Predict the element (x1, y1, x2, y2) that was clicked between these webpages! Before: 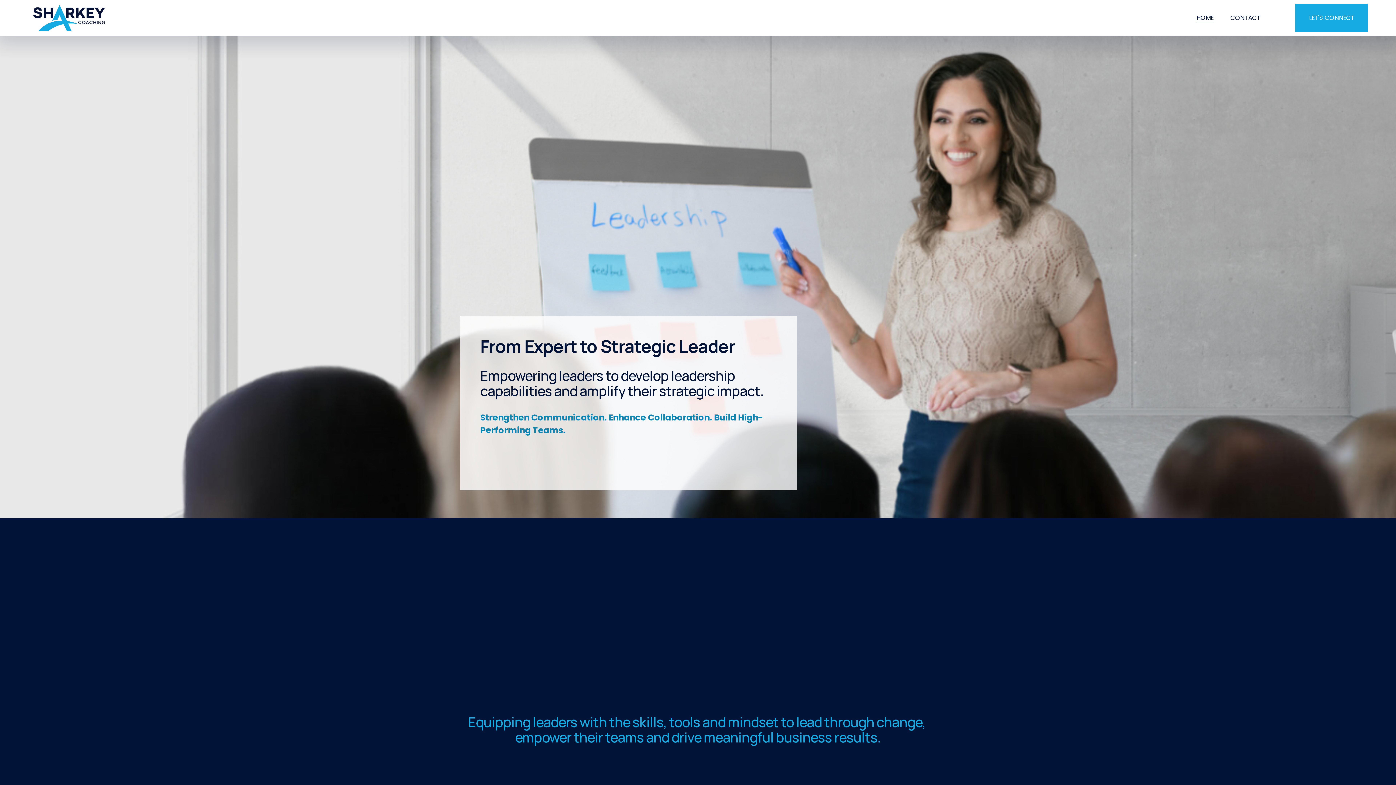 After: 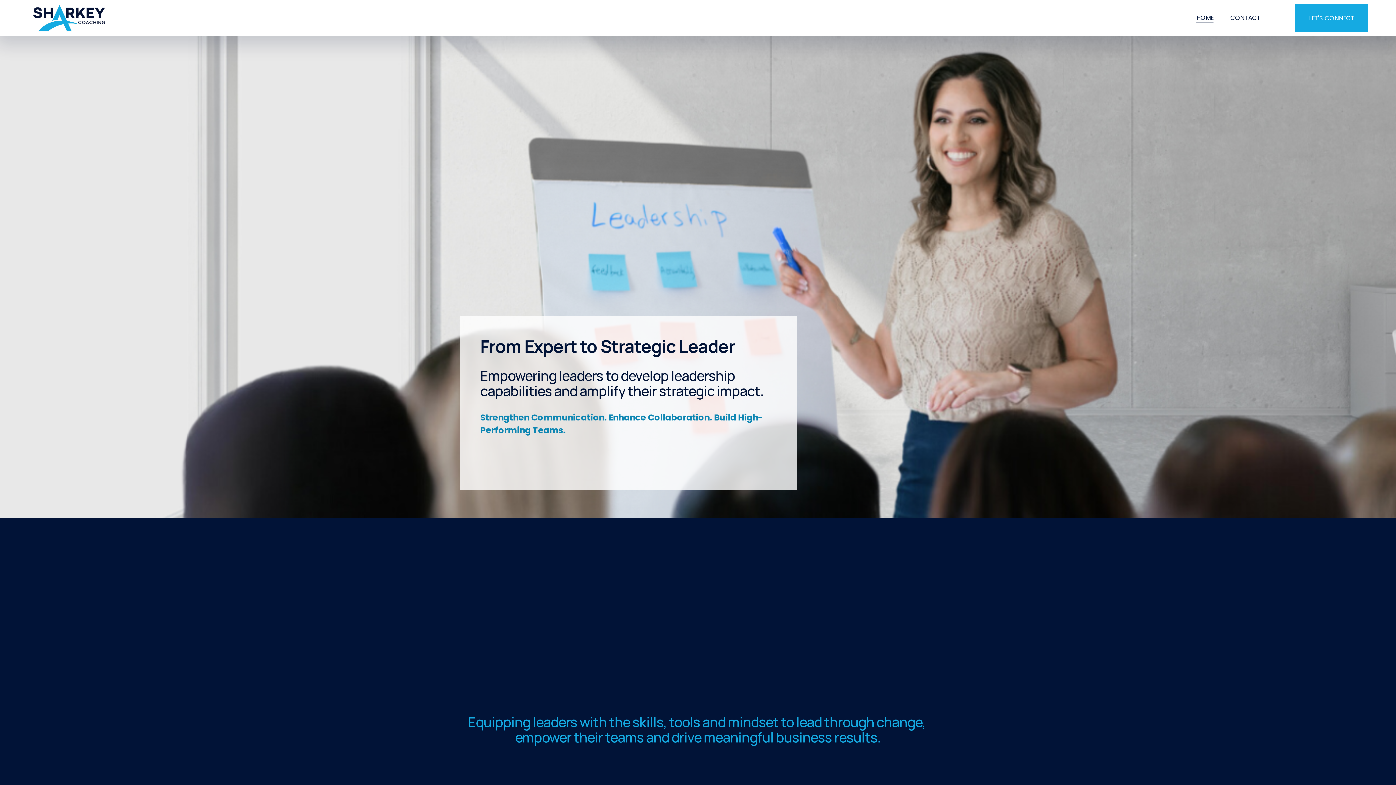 Action: bbox: (1196, 12, 1213, 23) label: HOME